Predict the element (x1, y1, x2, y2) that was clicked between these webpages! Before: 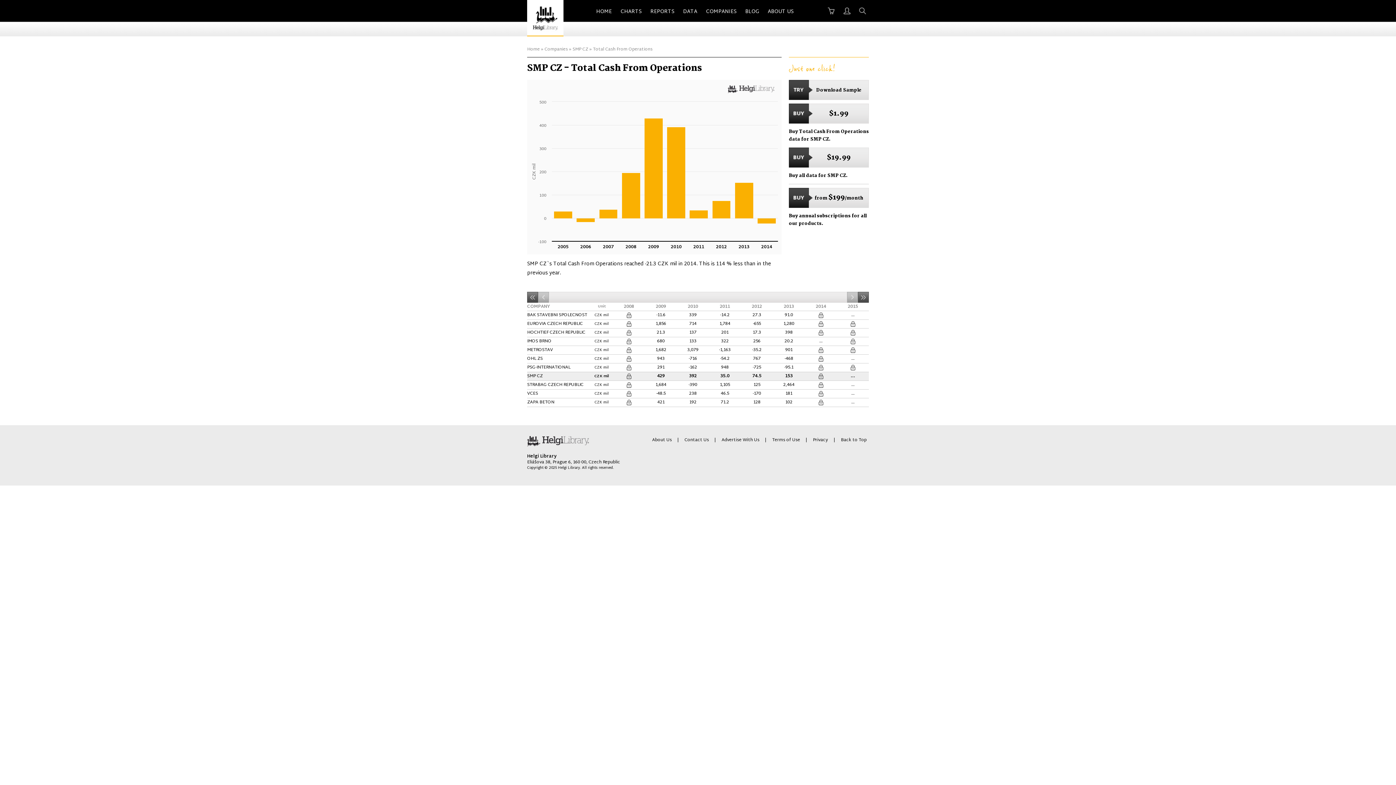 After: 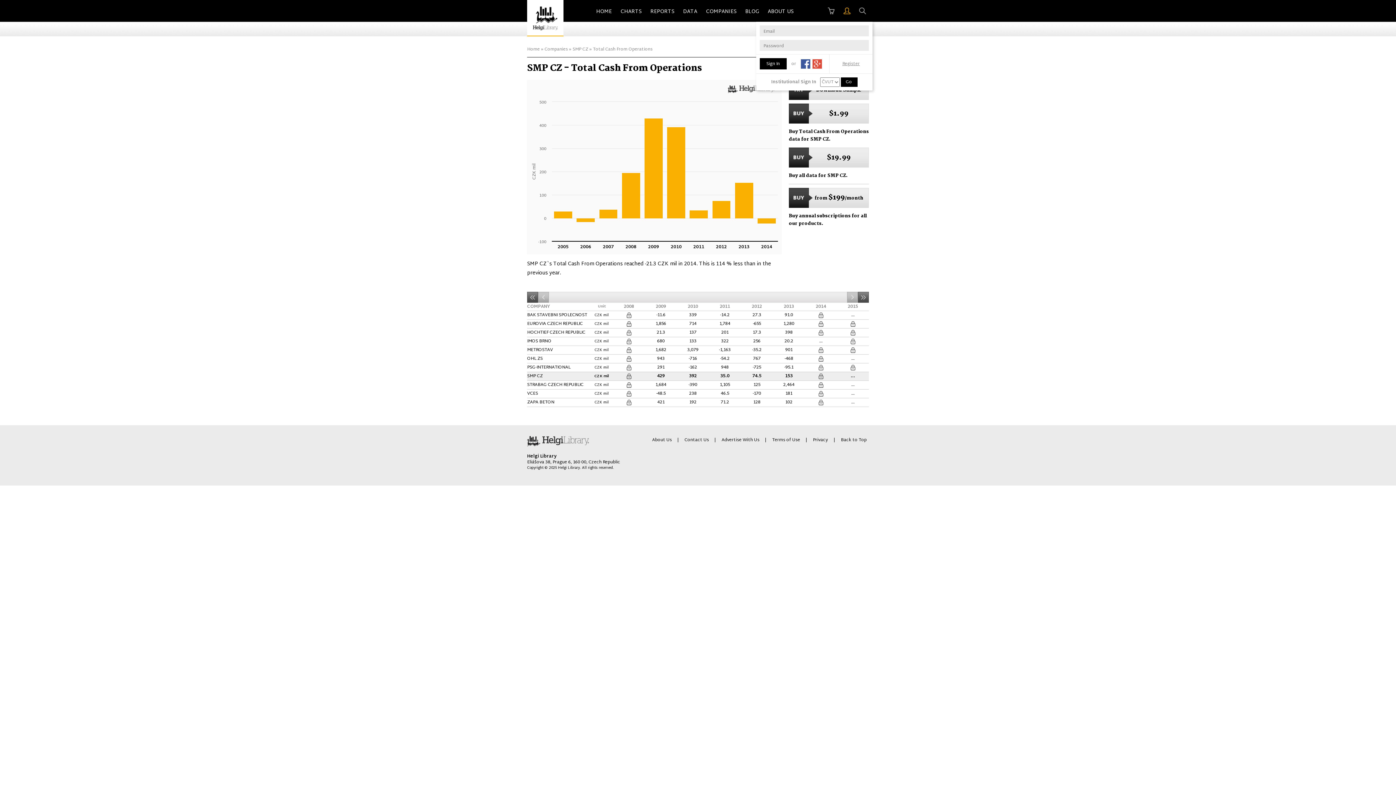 Action: bbox: (842, 6, 851, 15)